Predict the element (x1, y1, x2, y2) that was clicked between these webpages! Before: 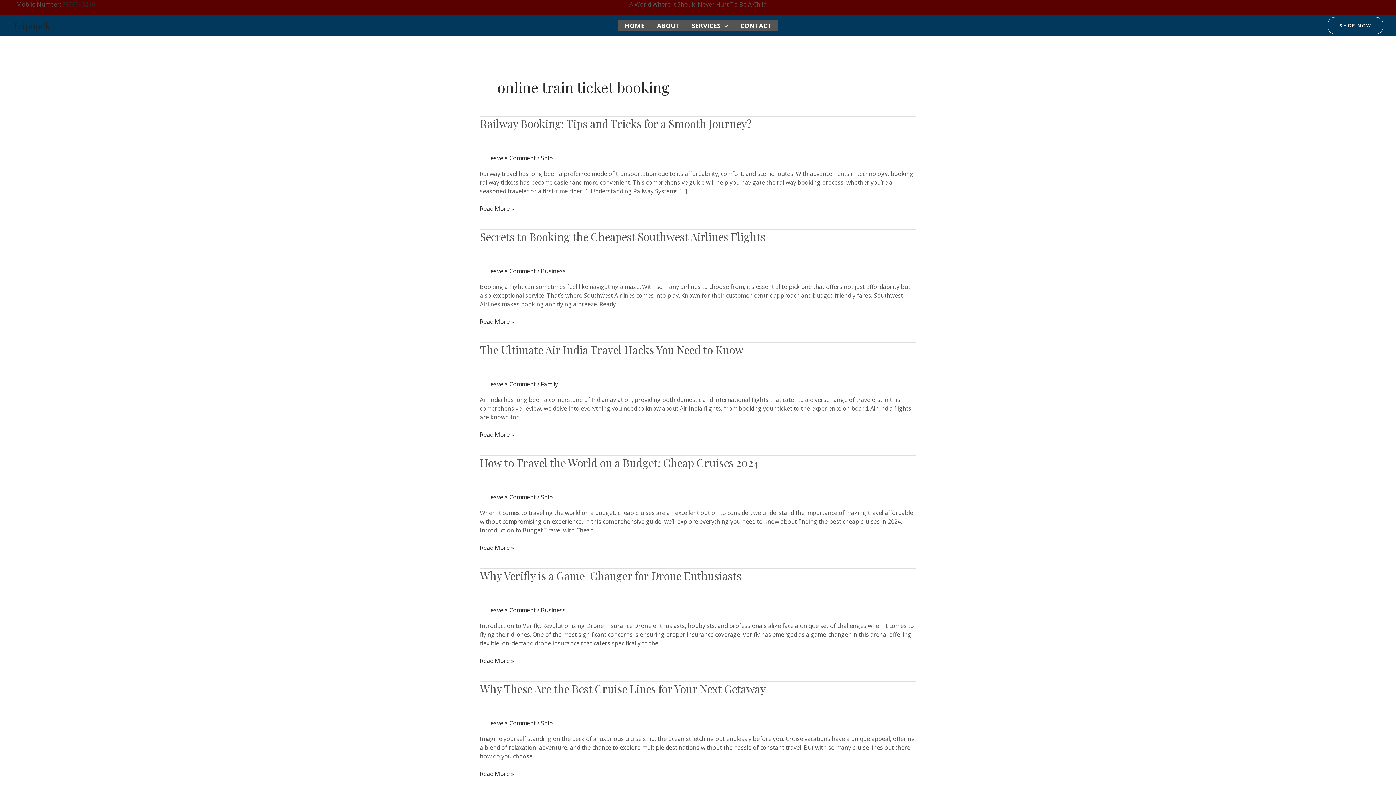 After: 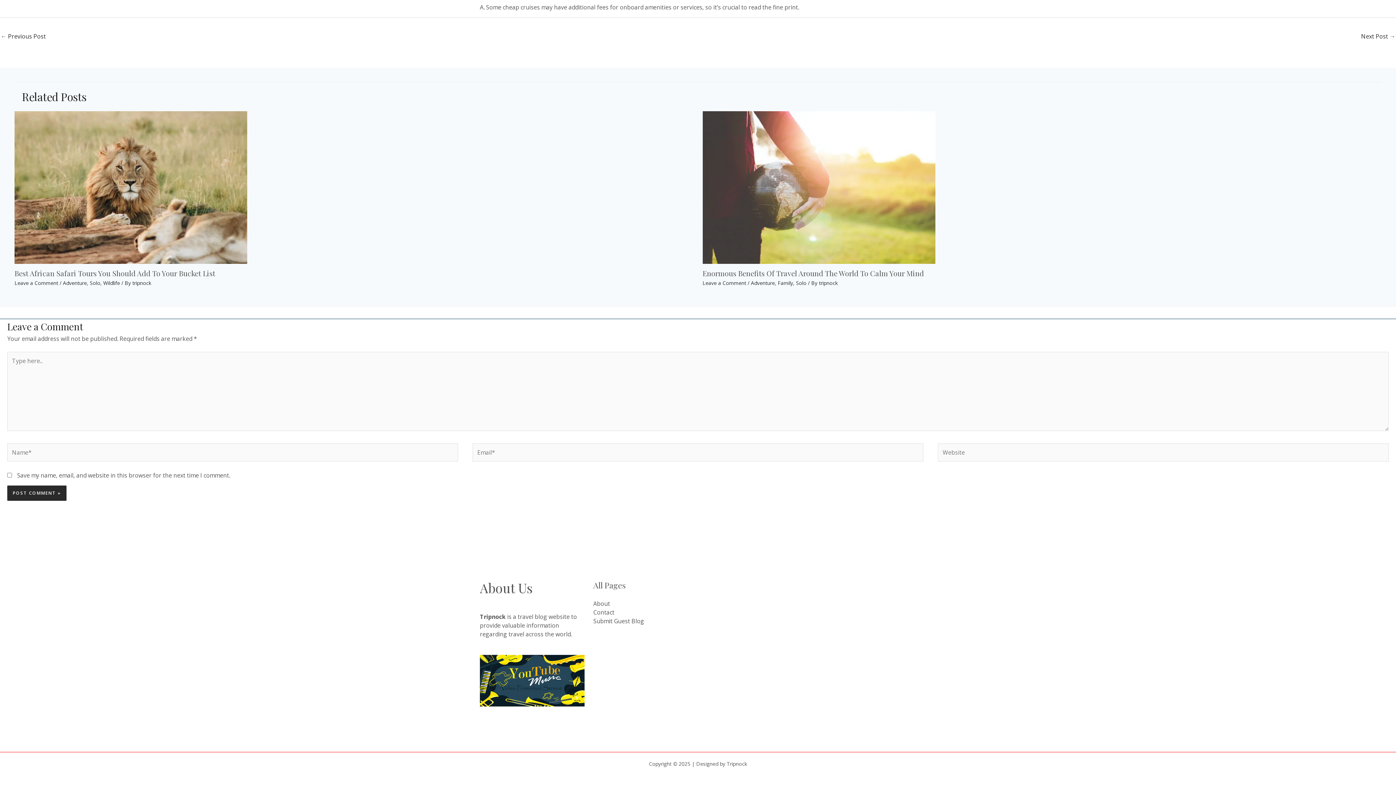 Action: label: Leave a Comment bbox: (487, 493, 536, 501)